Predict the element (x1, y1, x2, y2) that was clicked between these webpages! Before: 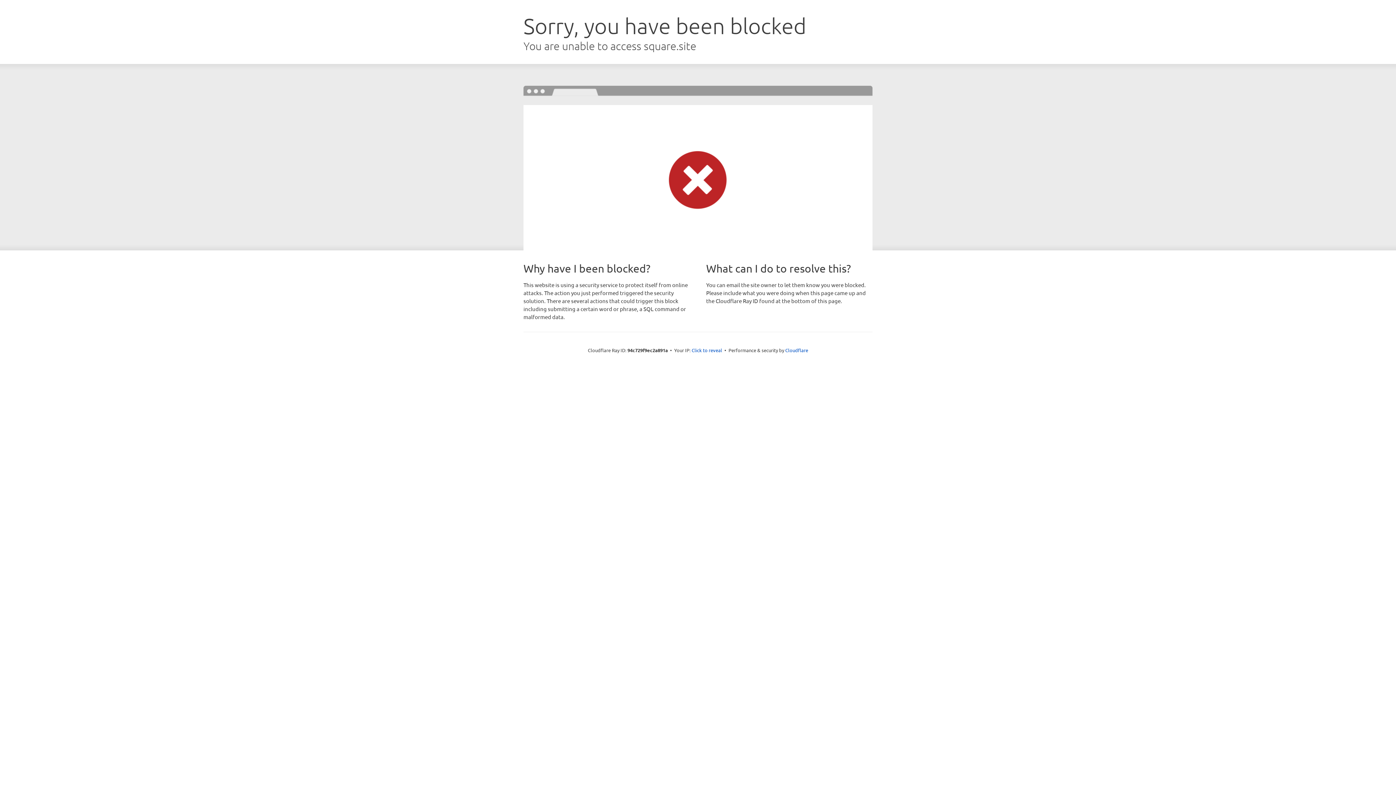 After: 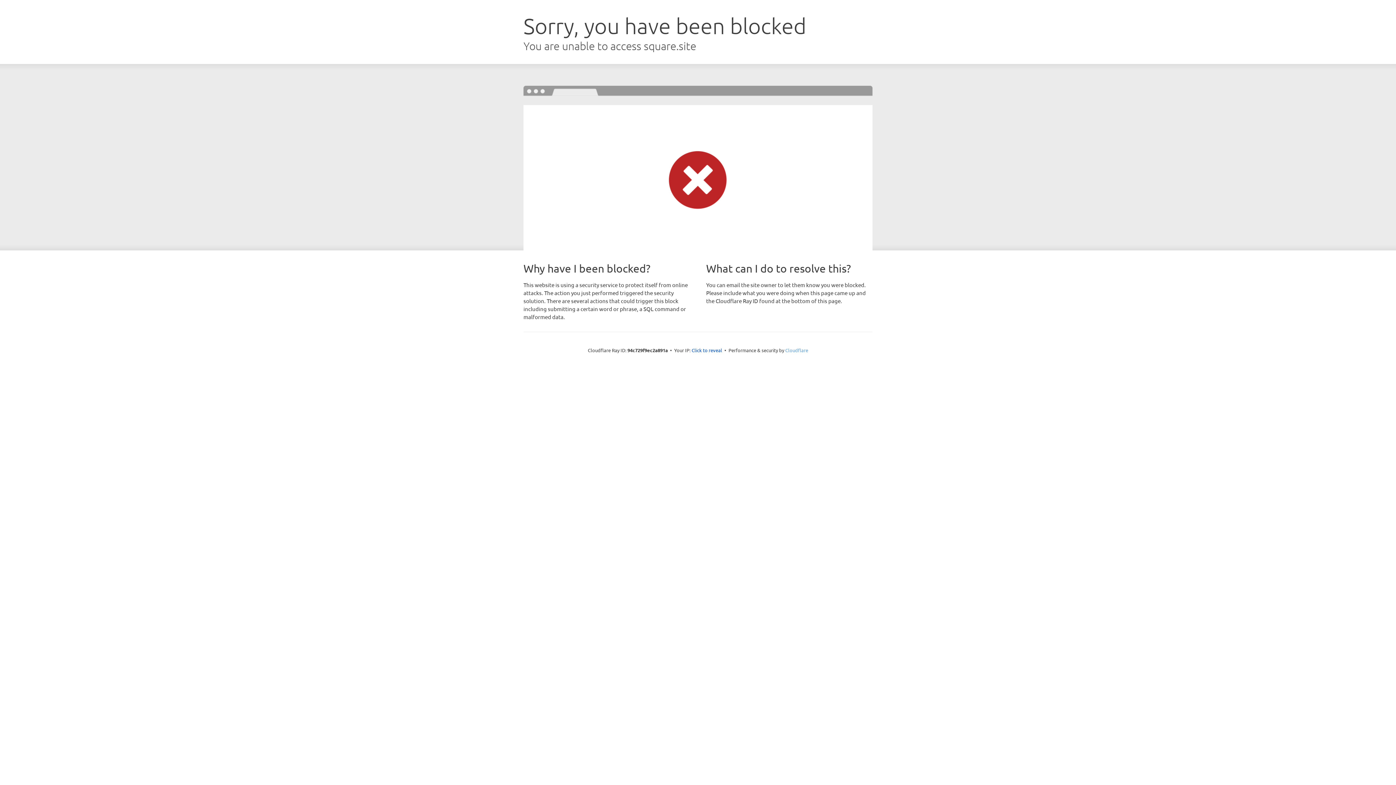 Action: bbox: (785, 347, 808, 353) label: Cloudflare